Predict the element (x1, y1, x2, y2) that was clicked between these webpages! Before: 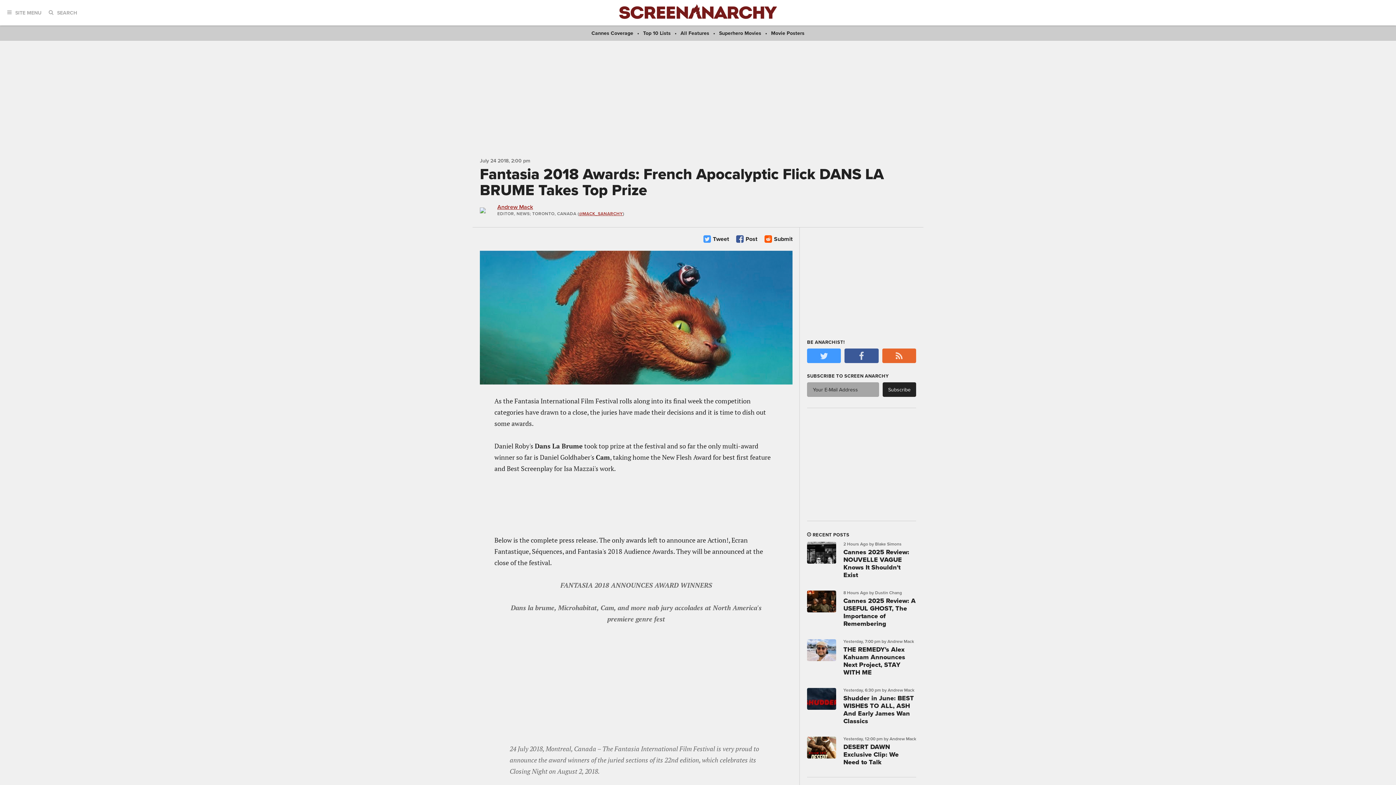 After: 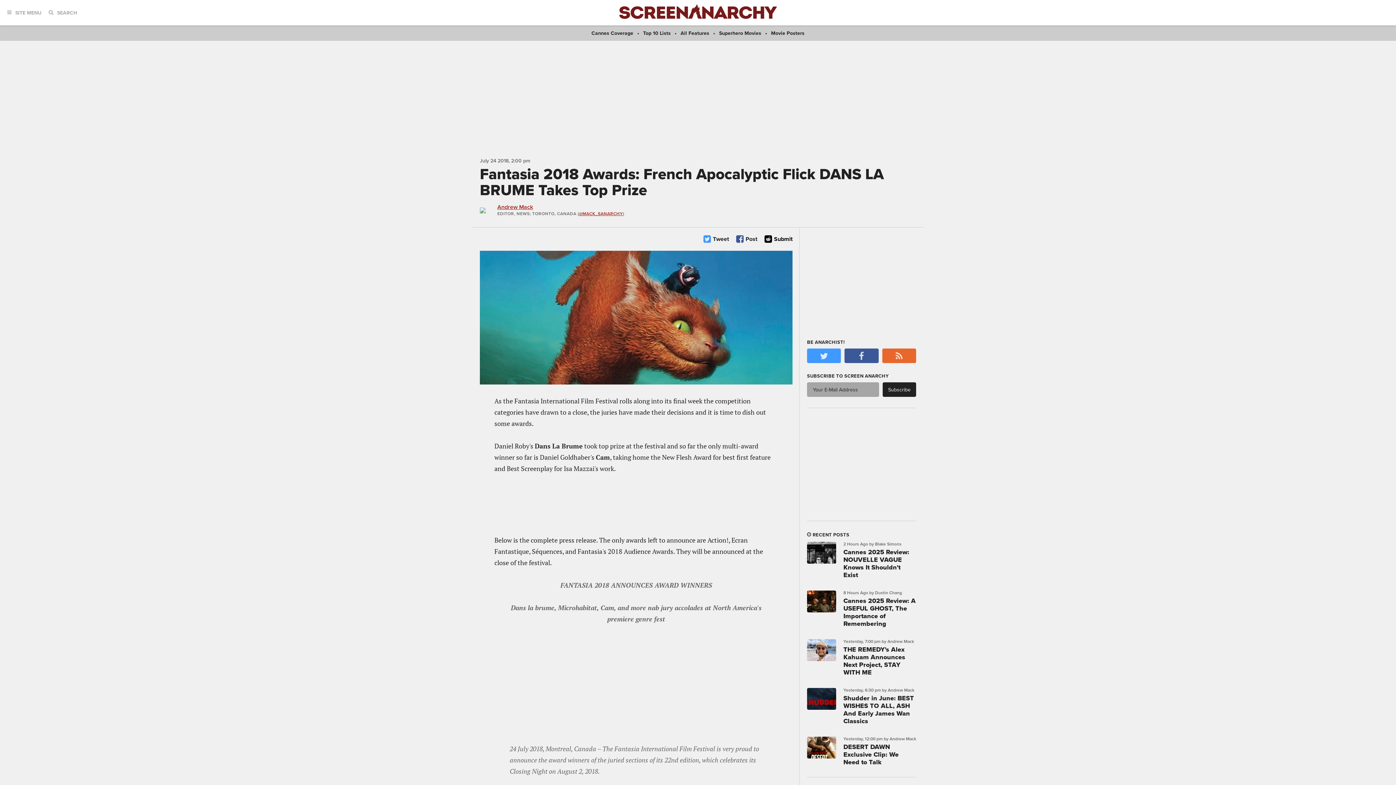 Action: label: Submit bbox: (764, 234, 792, 243)